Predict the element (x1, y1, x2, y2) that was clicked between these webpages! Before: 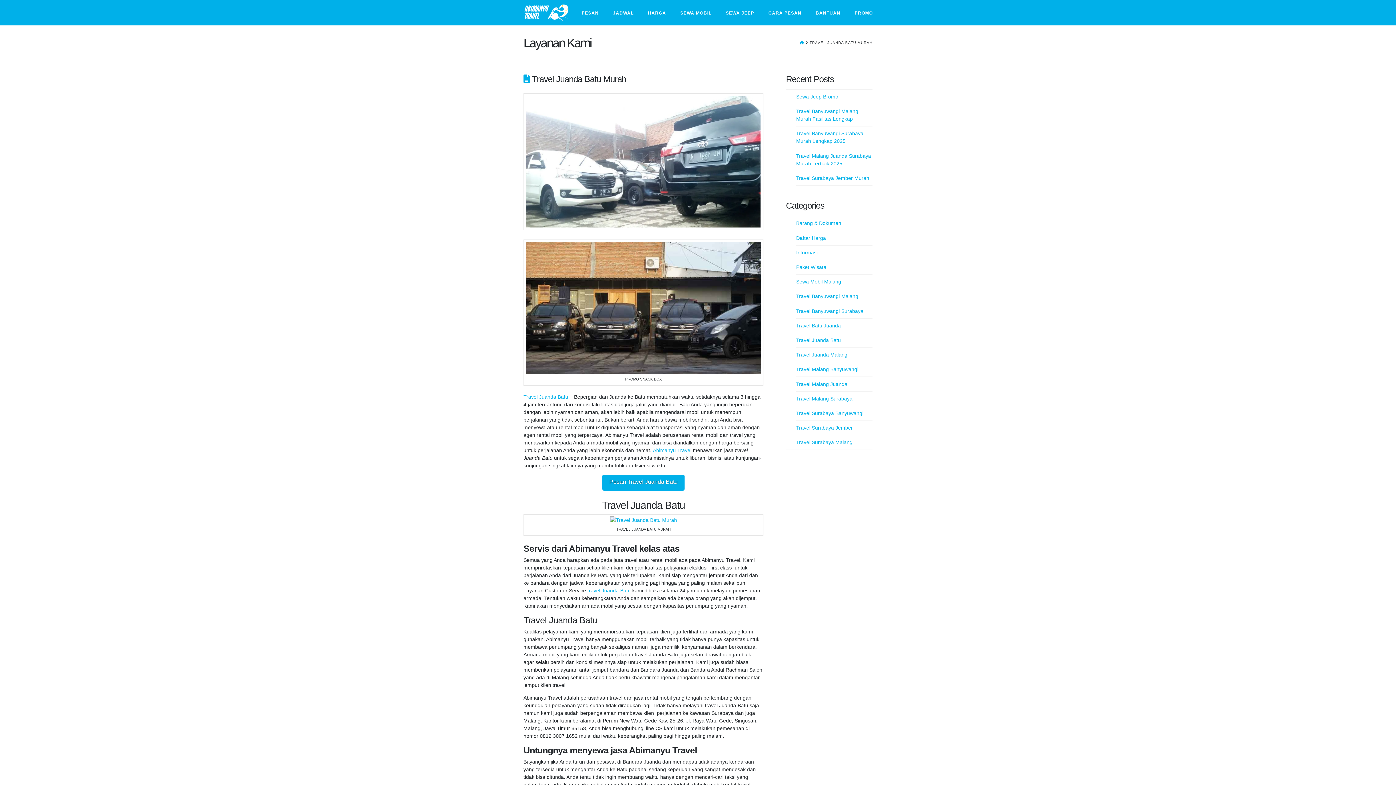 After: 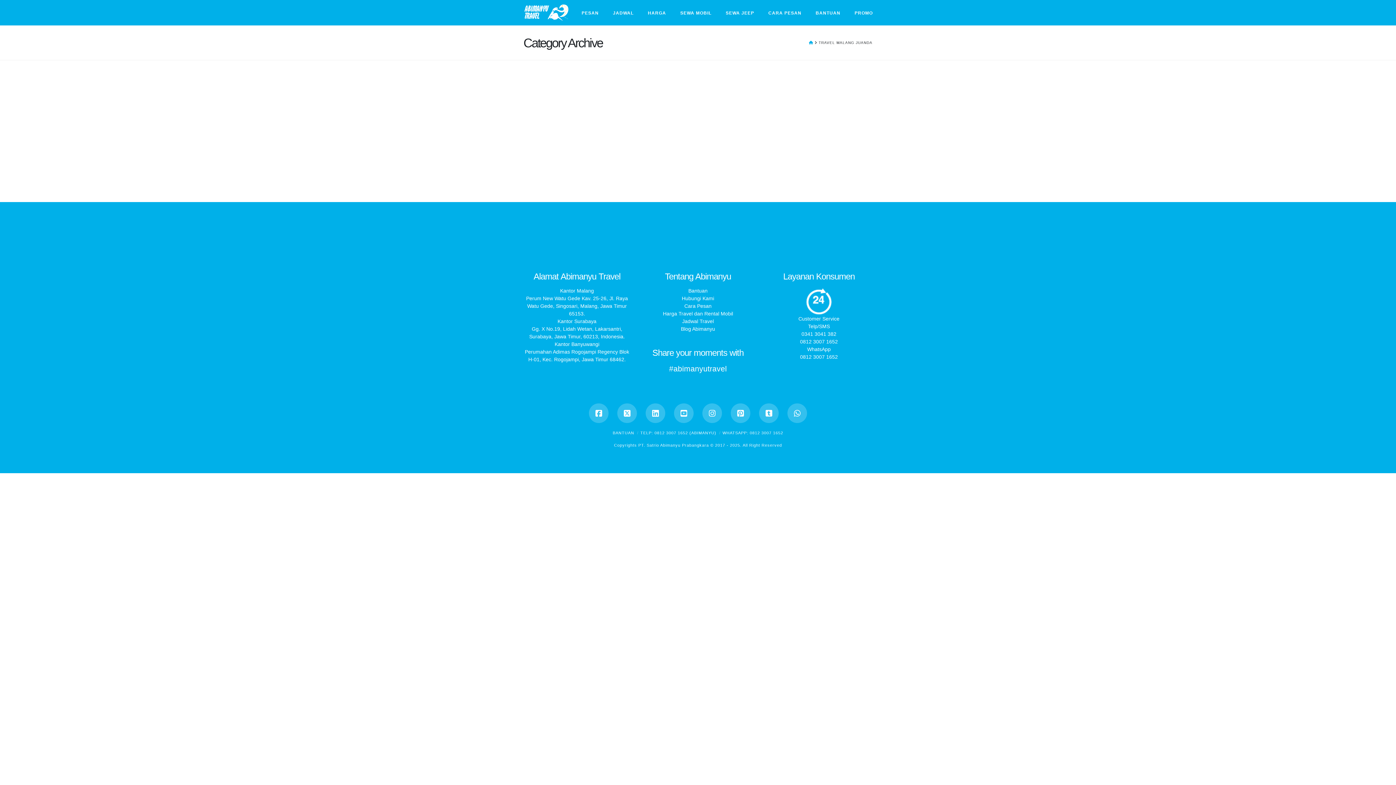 Action: label: Travel Malang Juanda bbox: (796, 380, 847, 388)